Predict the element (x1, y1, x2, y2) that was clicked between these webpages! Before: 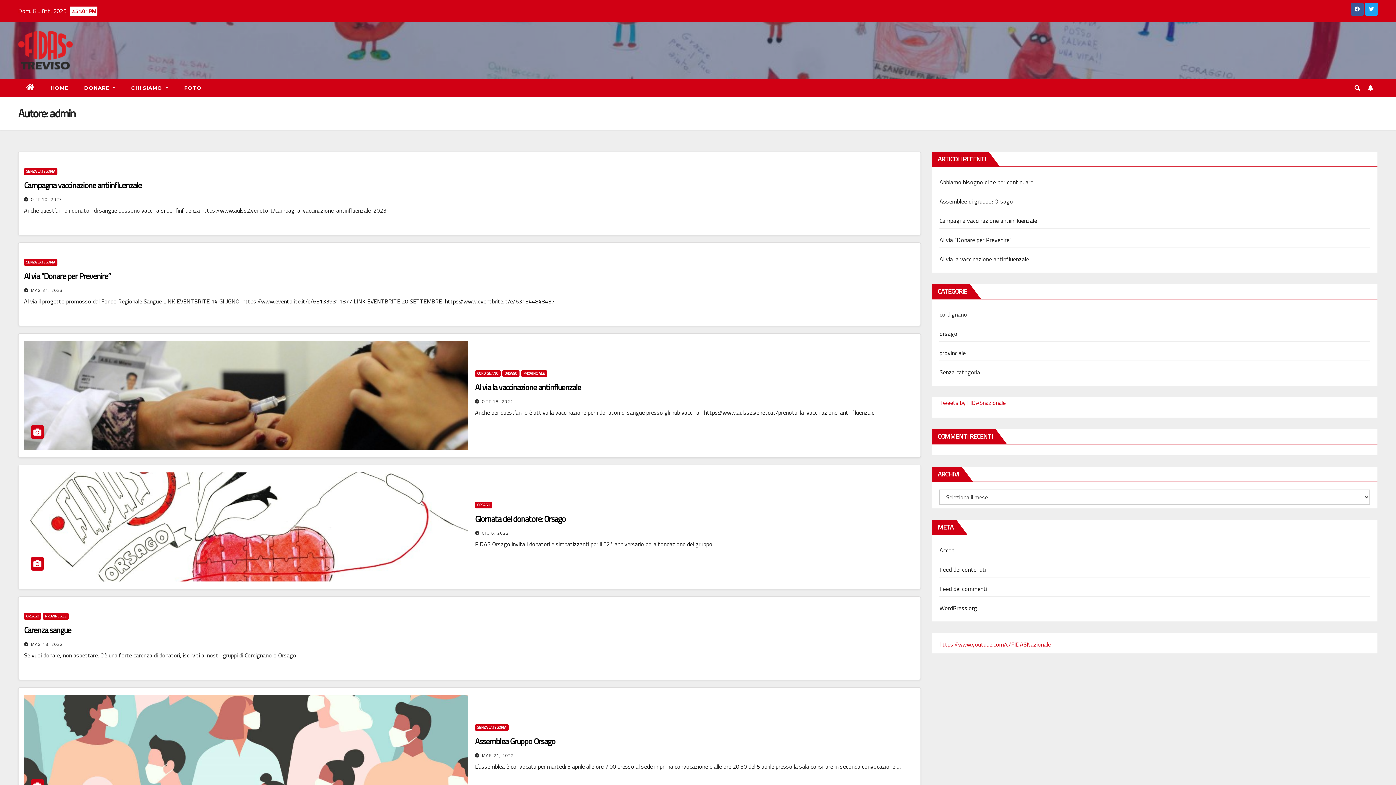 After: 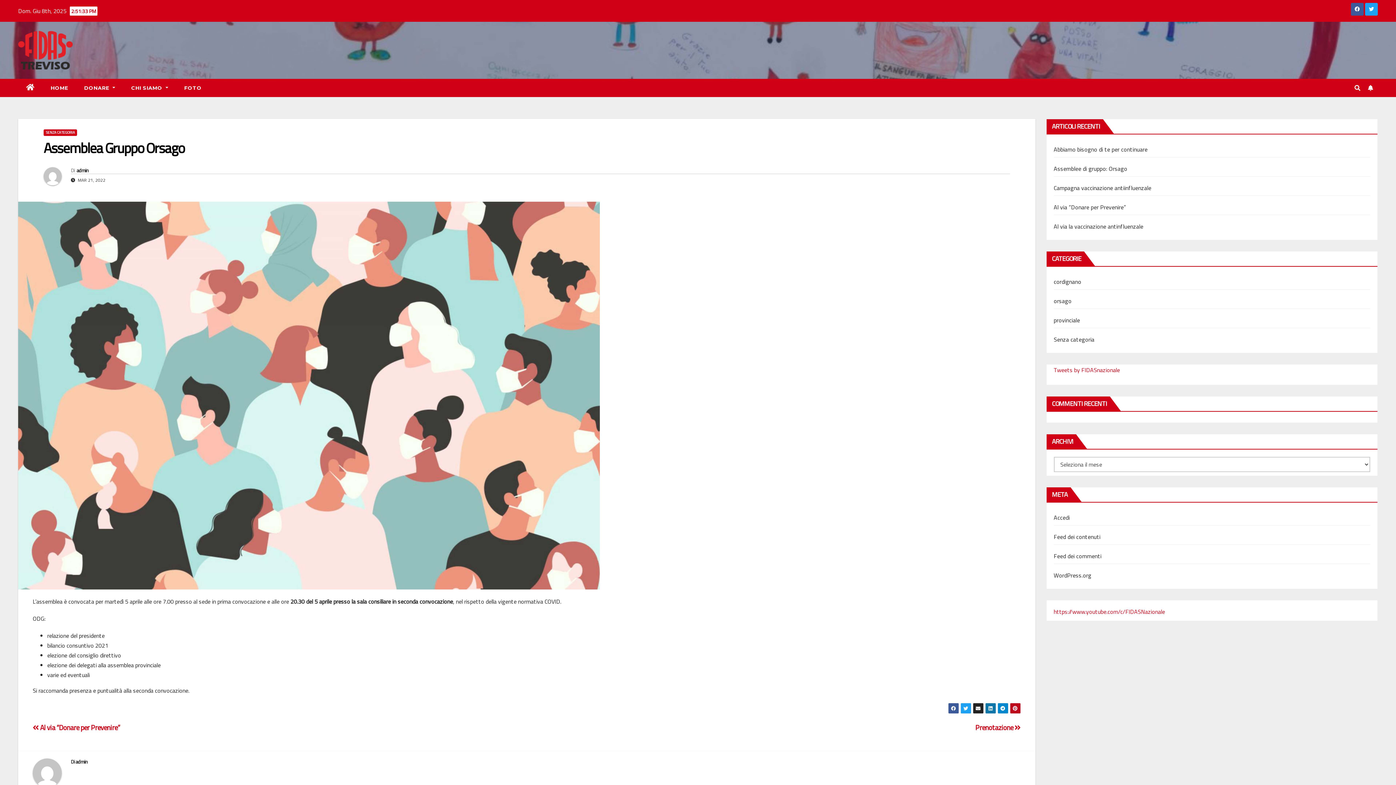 Action: bbox: (475, 735, 555, 748) label: Assemblea Gruppo Orsago